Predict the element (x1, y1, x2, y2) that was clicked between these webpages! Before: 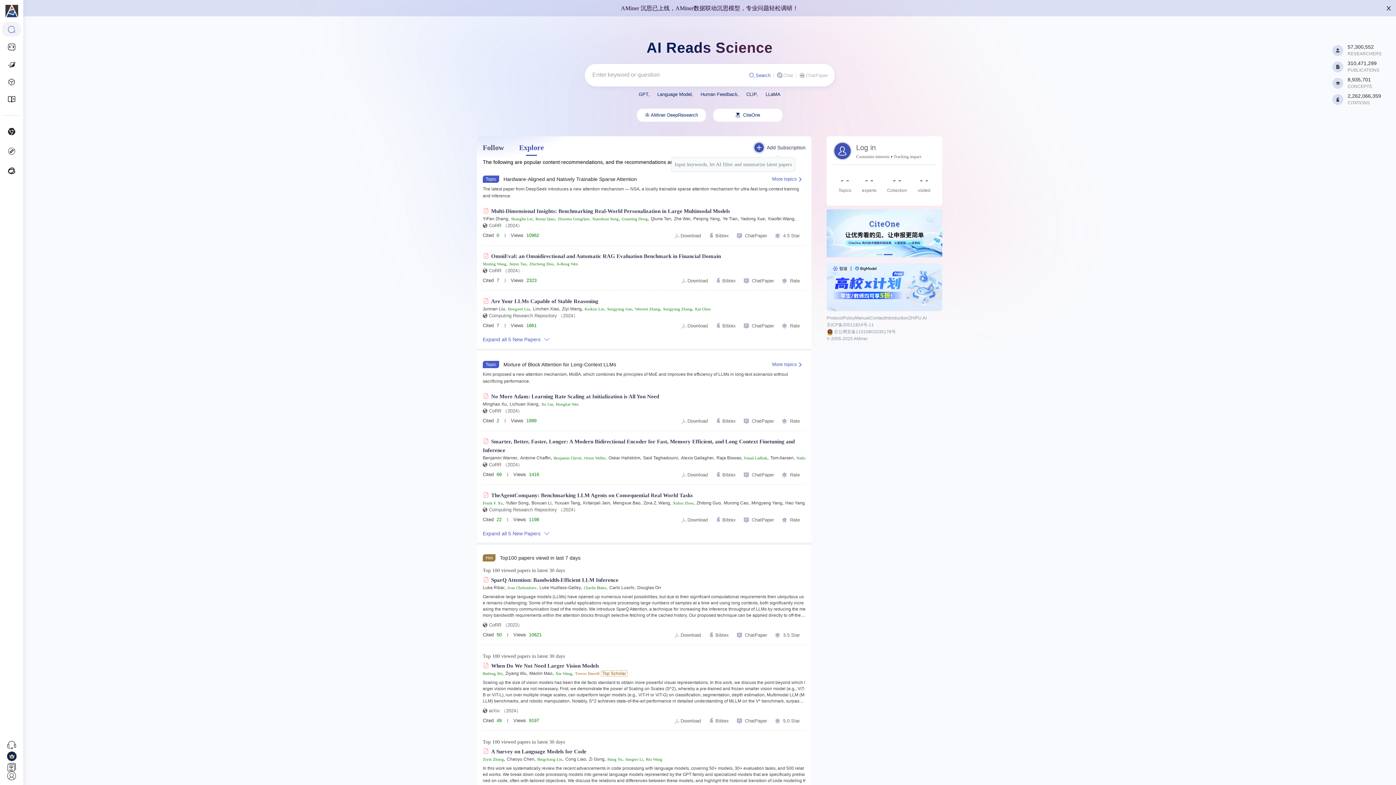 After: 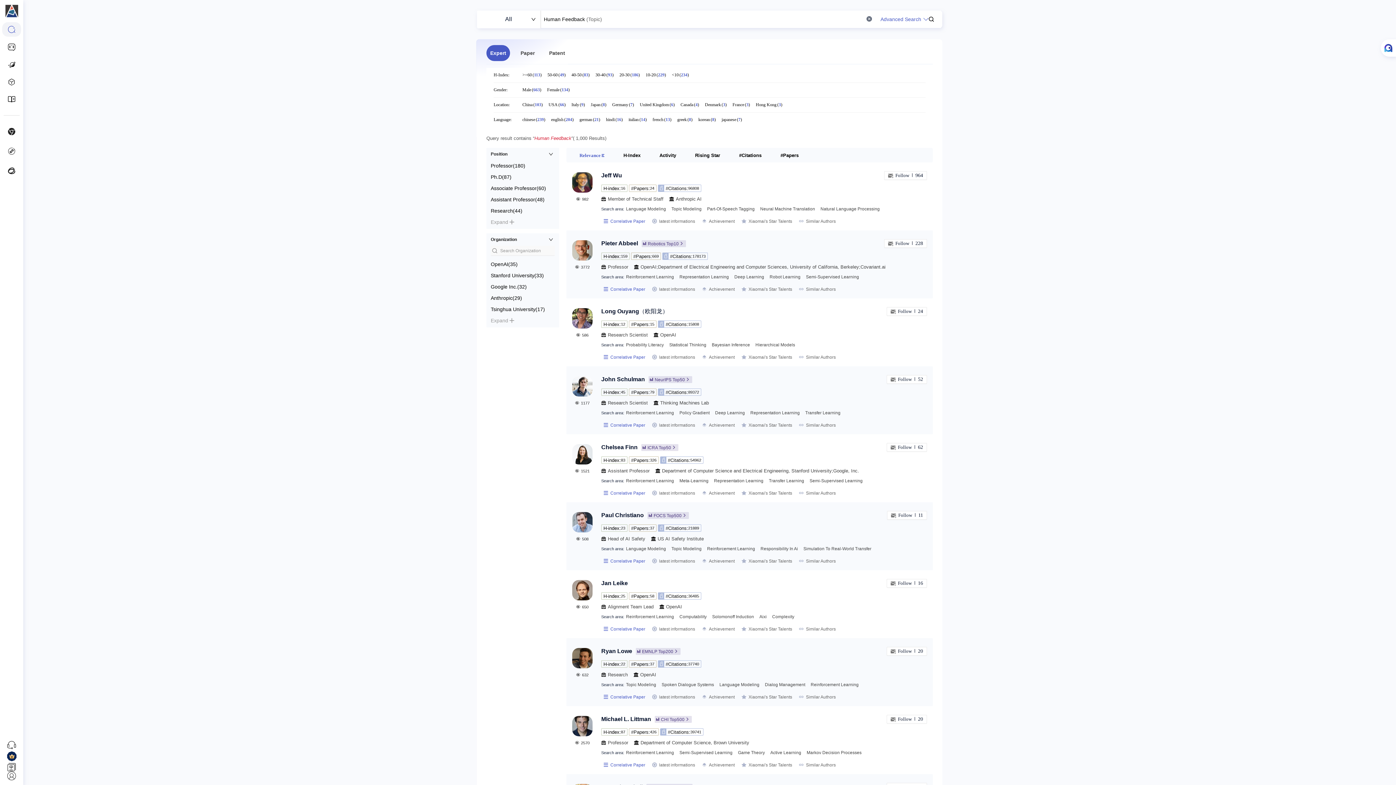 Action: bbox: (700, 90, 737, 98) label: Human Feedback